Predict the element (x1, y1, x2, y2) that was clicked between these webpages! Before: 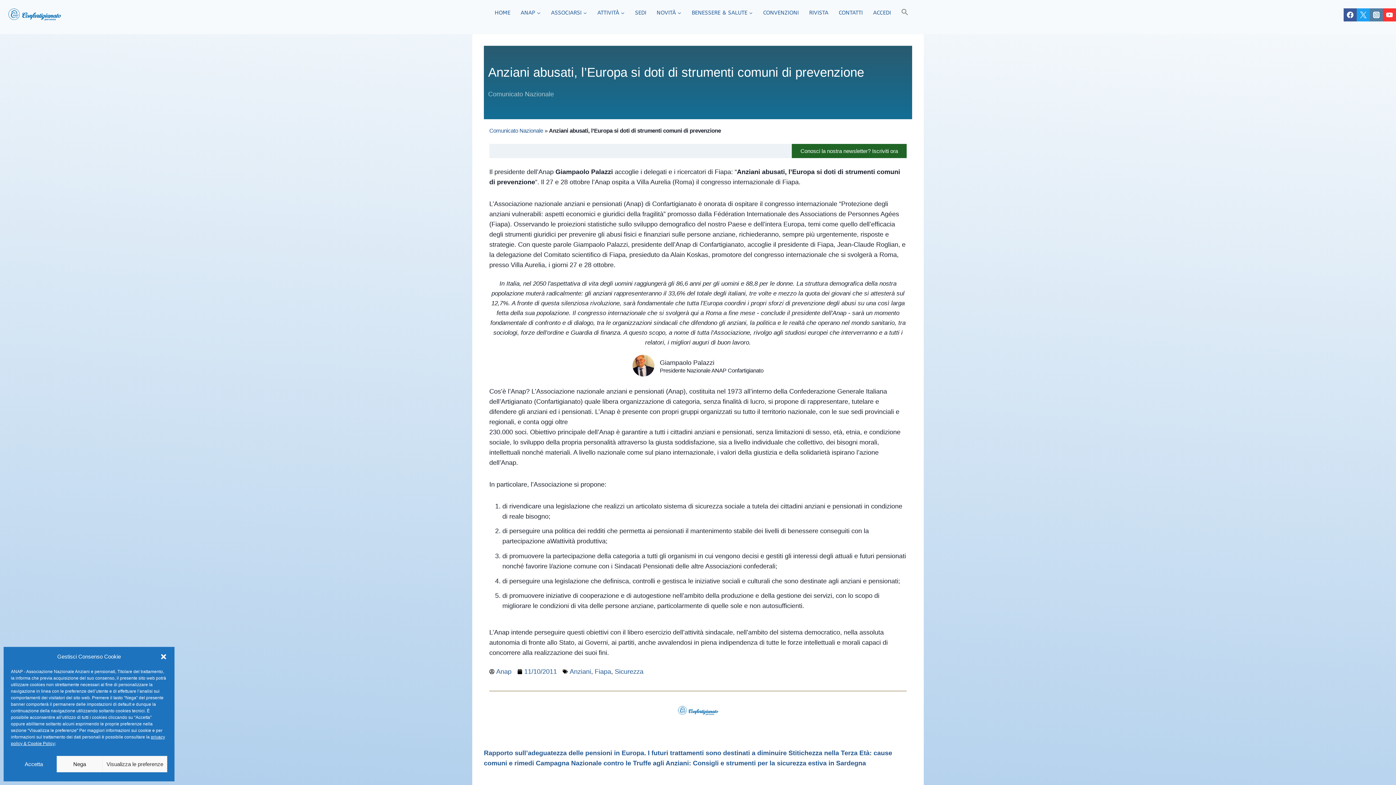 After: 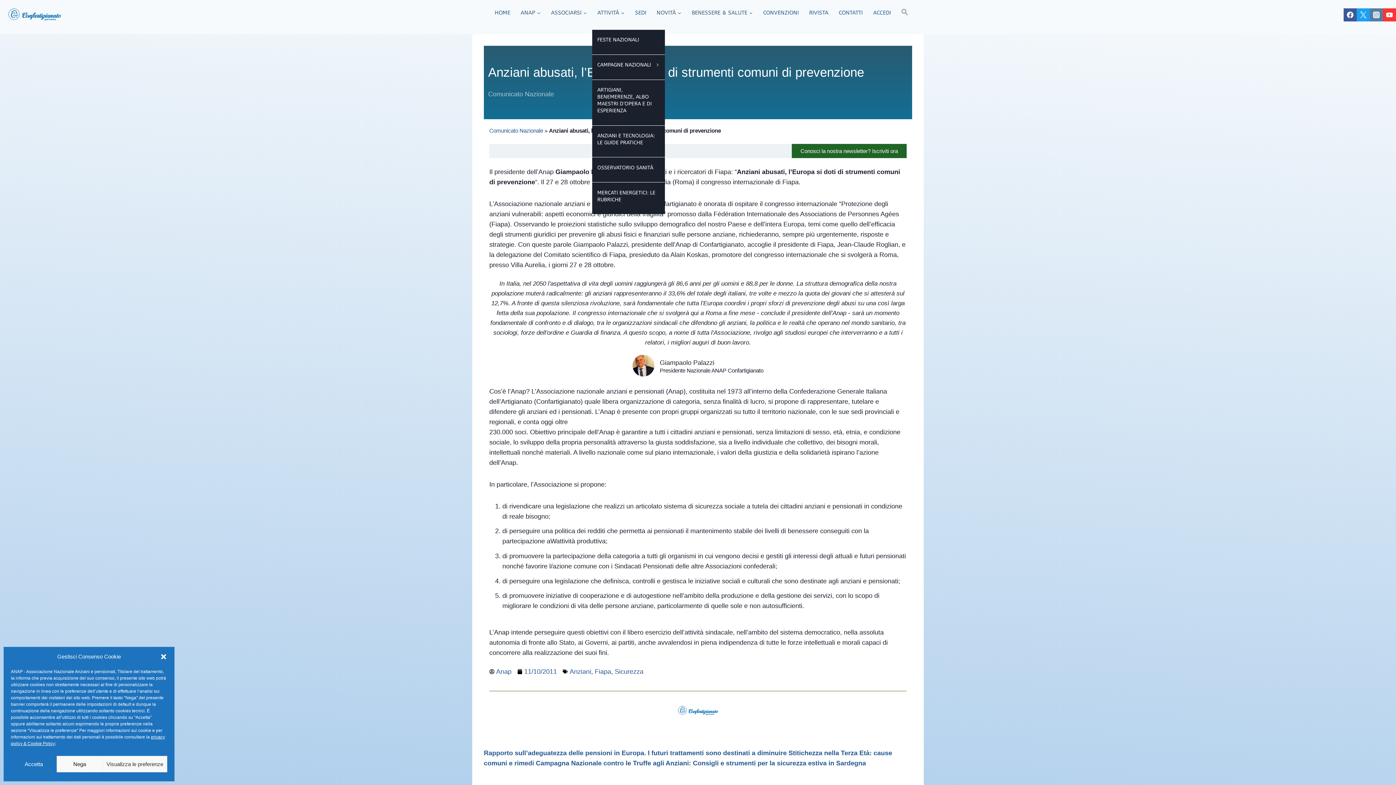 Action: label: ATTIVITÀ bbox: (592, 0, 630, 25)